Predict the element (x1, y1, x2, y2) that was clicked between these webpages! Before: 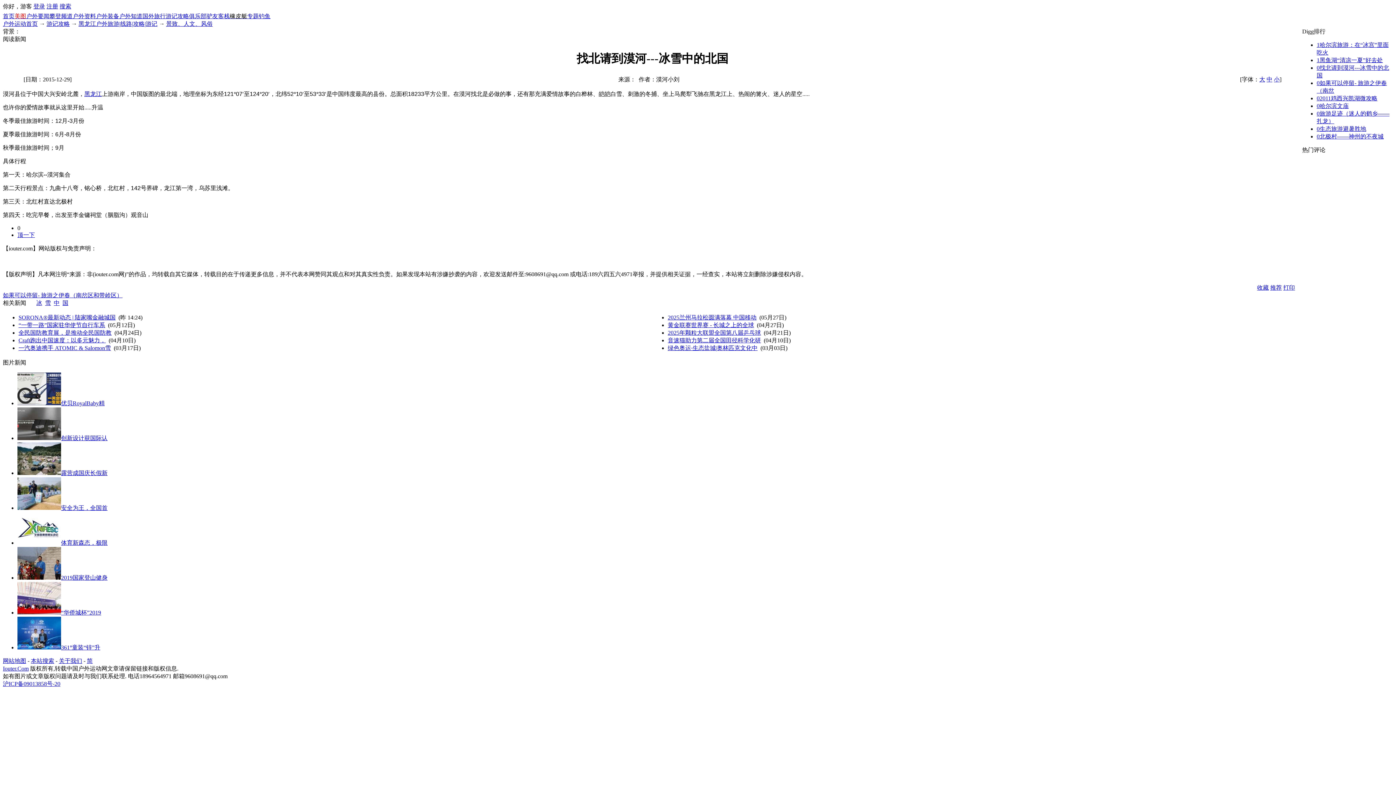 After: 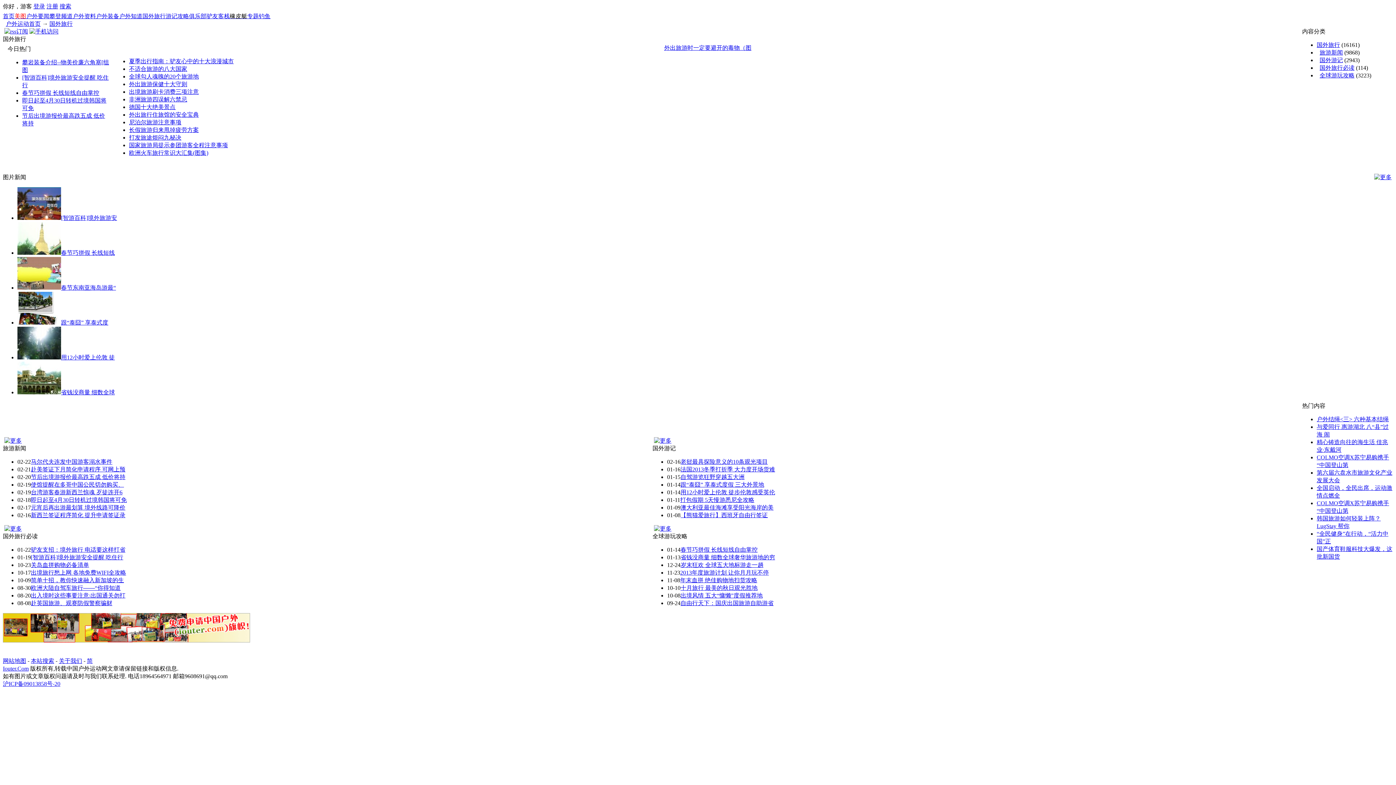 Action: label: 国外旅行 bbox: (142, 13, 165, 19)